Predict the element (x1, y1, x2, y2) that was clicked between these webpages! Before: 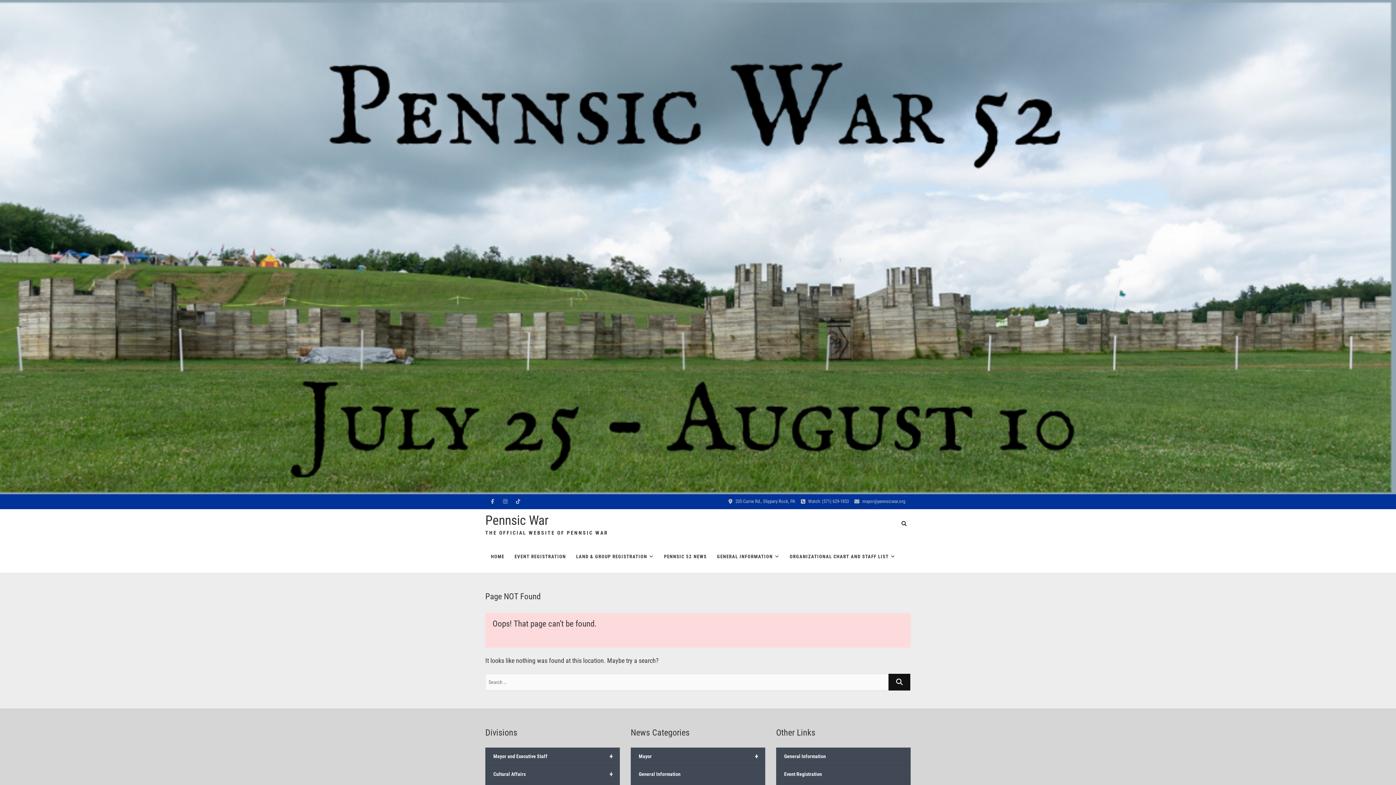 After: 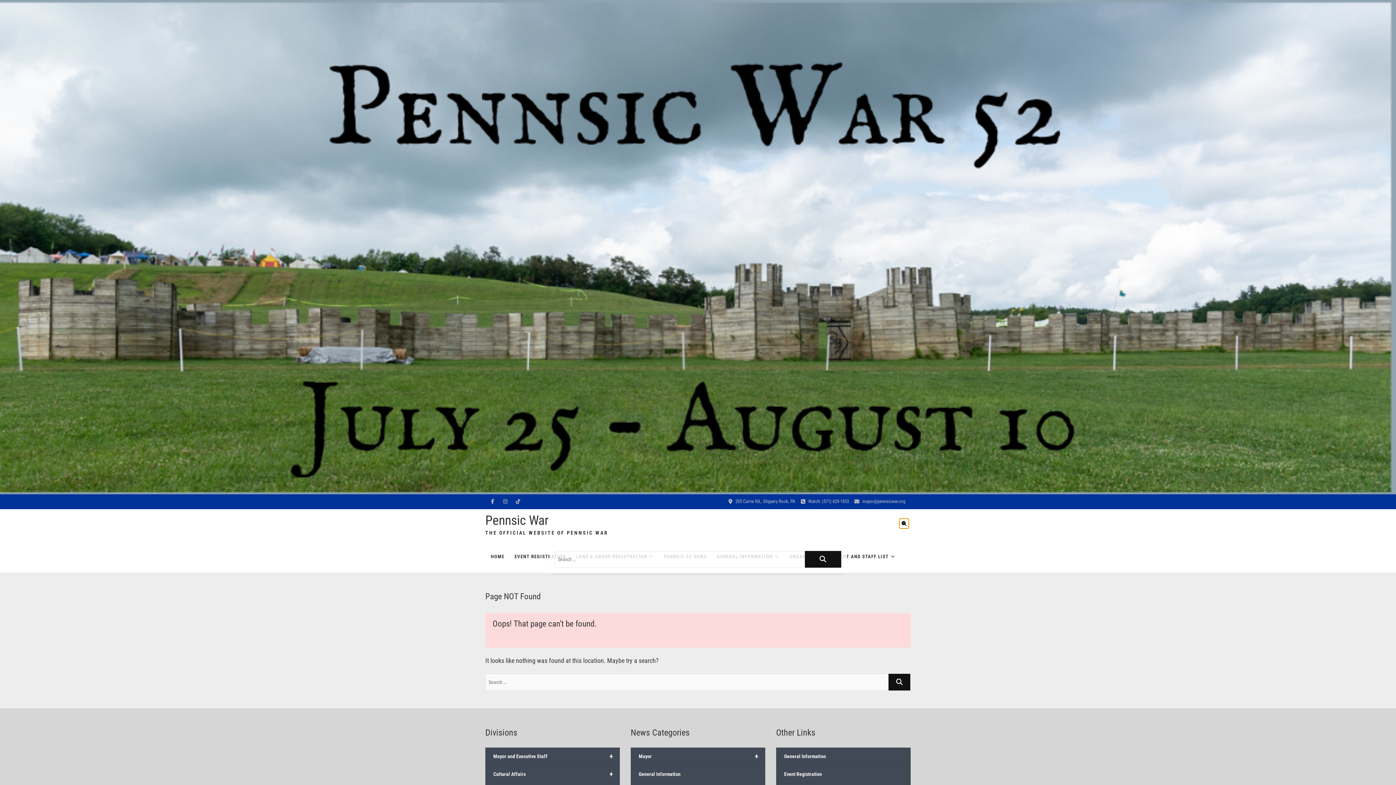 Action: bbox: (899, 519, 909, 528)